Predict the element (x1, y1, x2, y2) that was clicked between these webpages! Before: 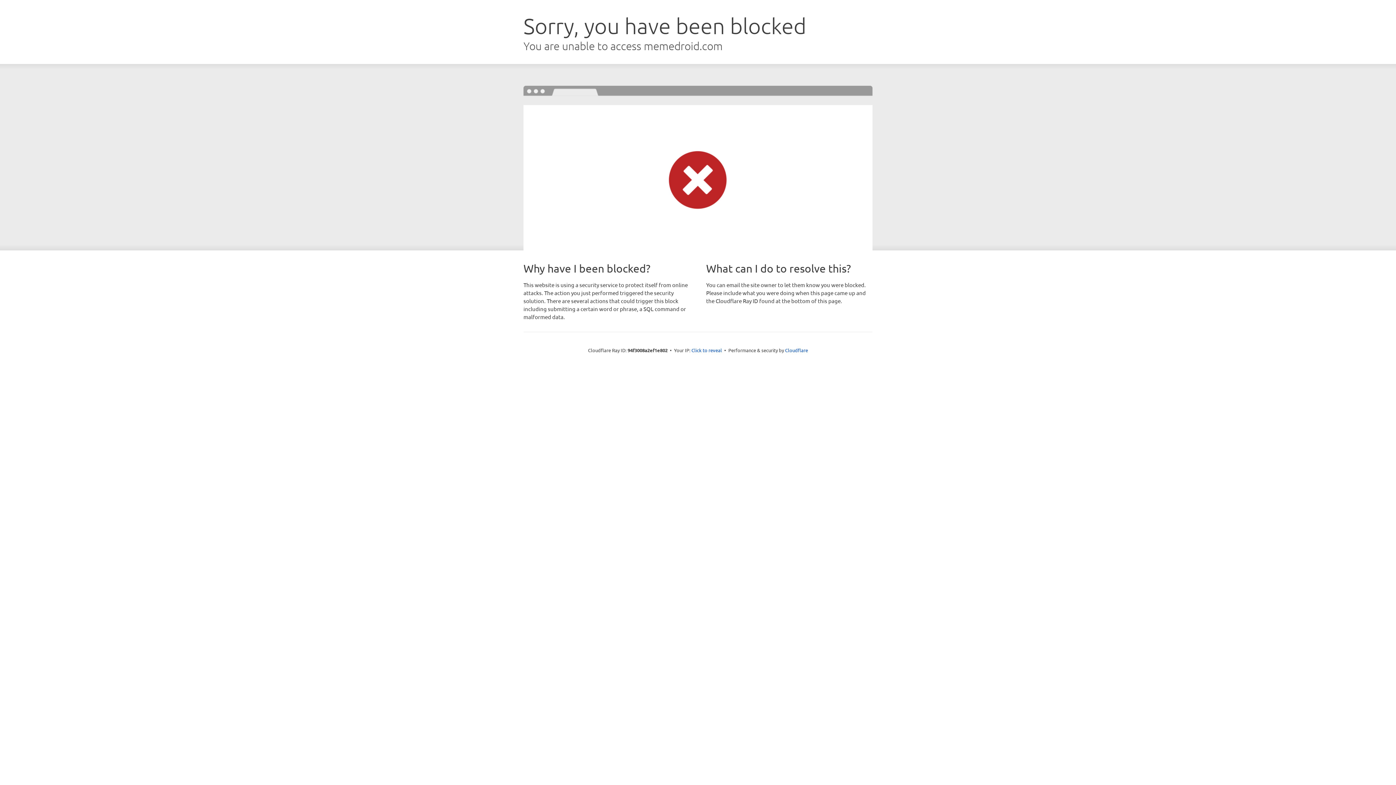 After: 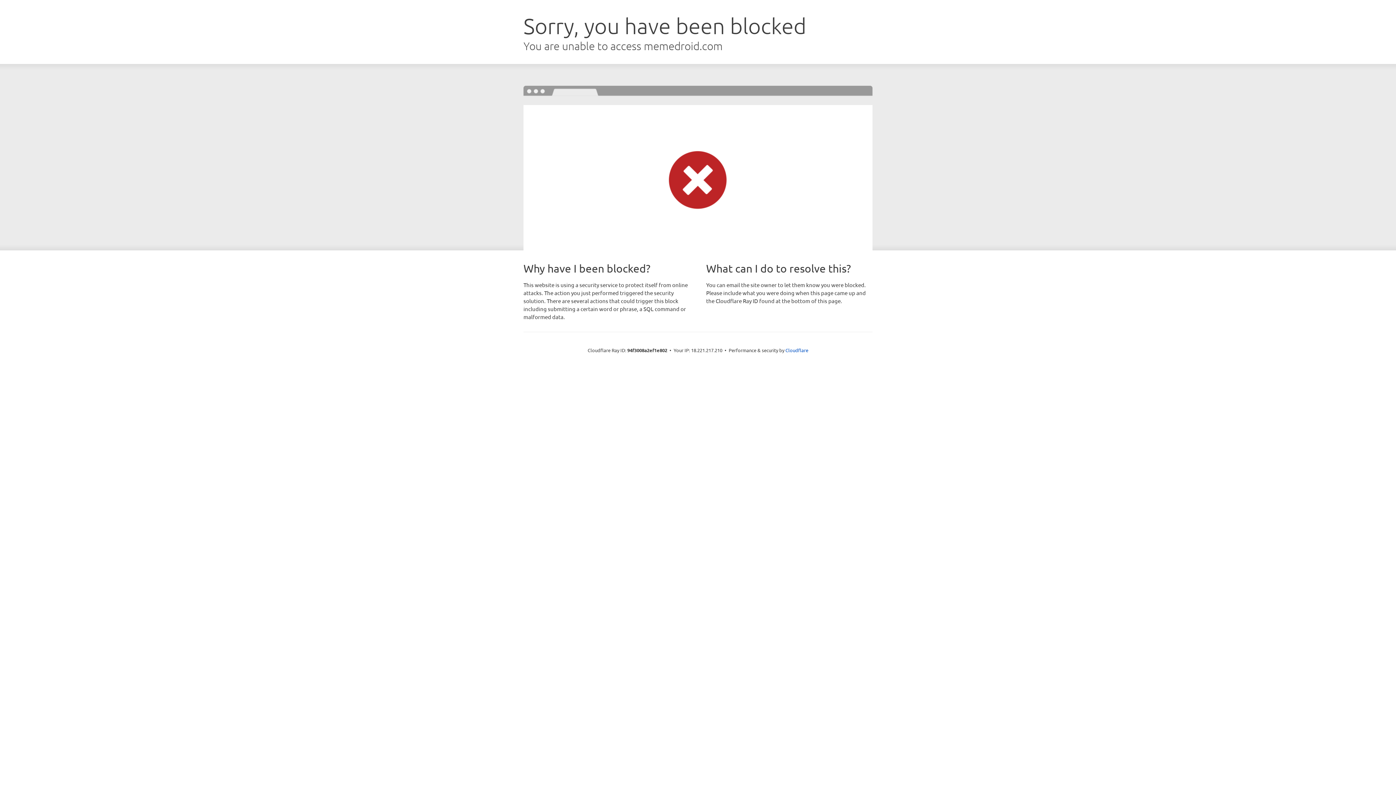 Action: label: Click to reveal bbox: (691, 346, 722, 353)